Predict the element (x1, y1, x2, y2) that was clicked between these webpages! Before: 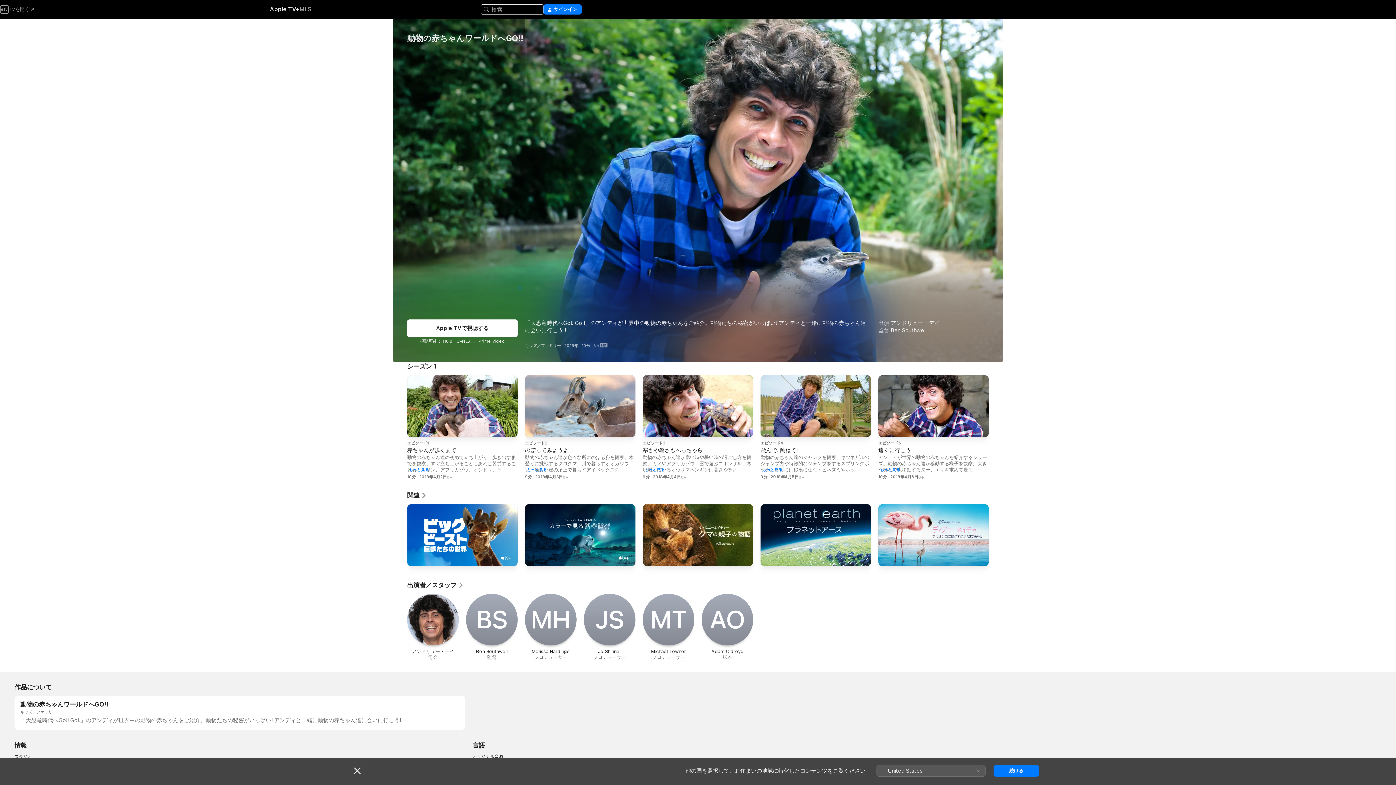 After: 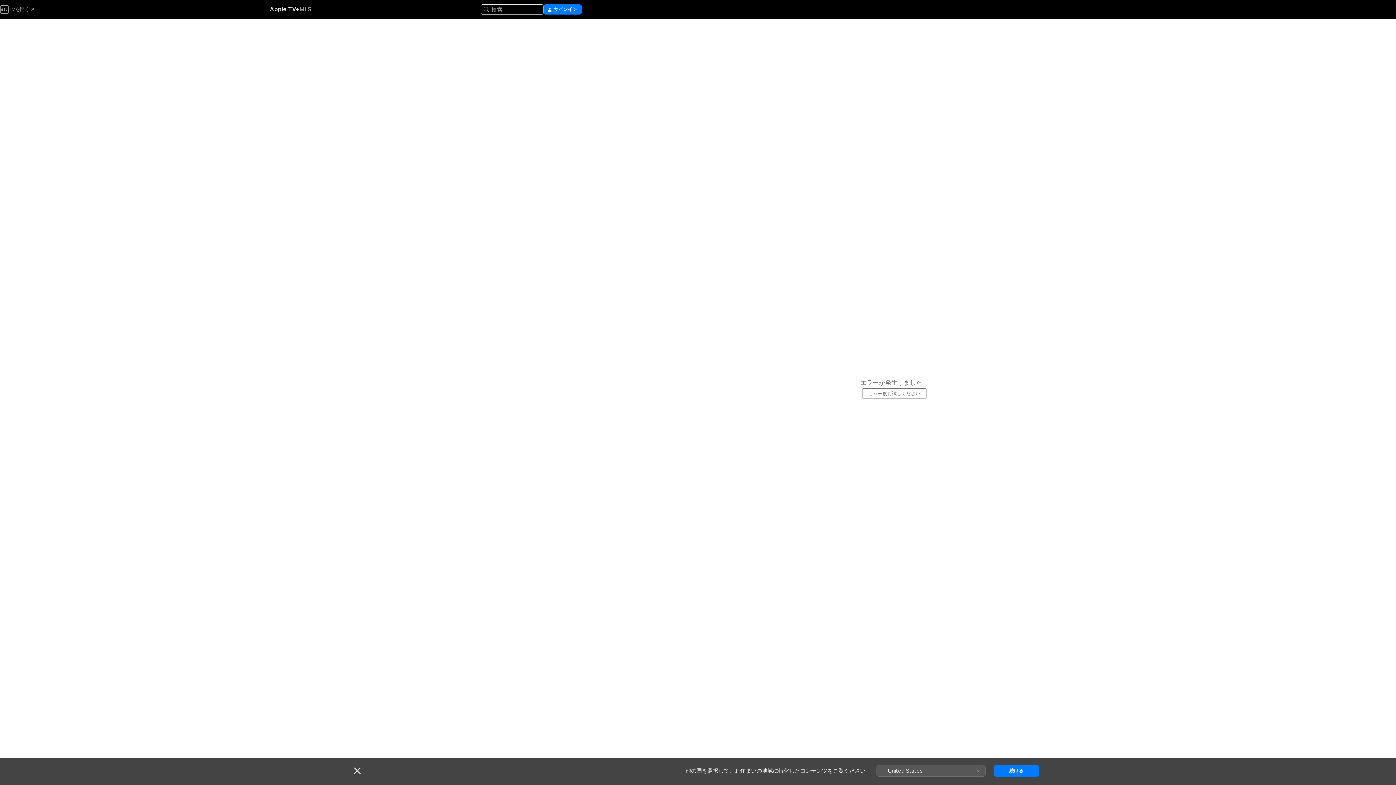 Action: label: Ben Southwell bbox: (890, 327, 926, 333)